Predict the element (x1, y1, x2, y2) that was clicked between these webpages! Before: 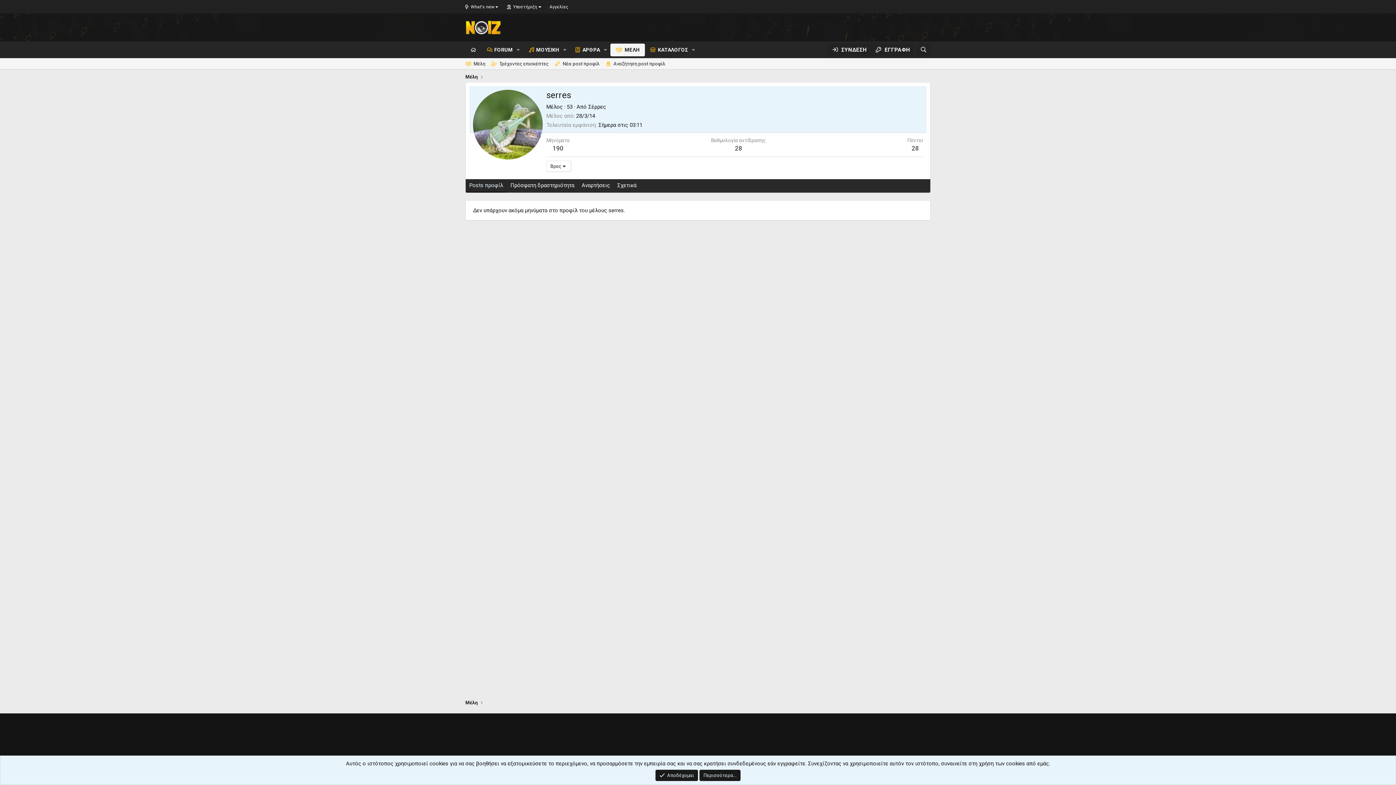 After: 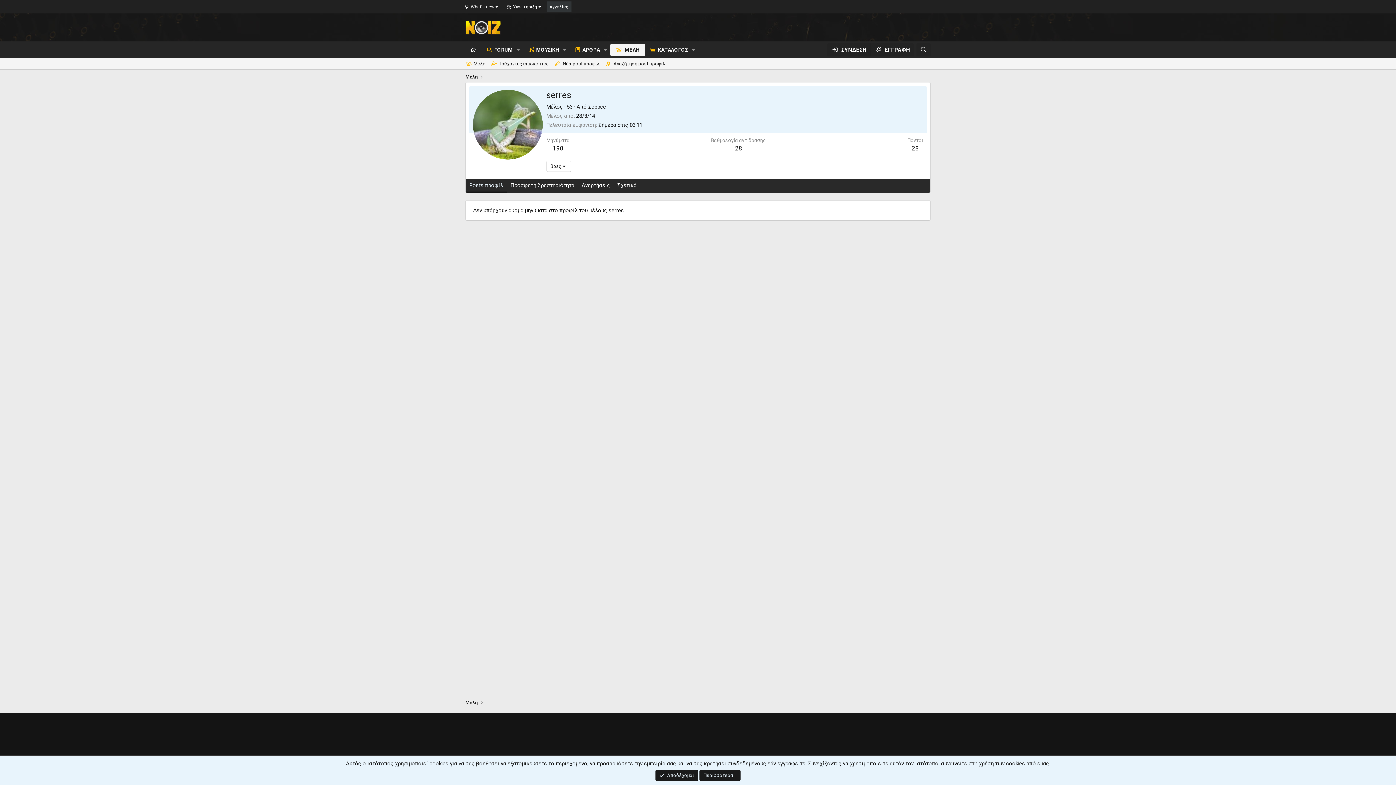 Action: label: Αγγελίες Noiz bbox: (546, 1, 571, 12)